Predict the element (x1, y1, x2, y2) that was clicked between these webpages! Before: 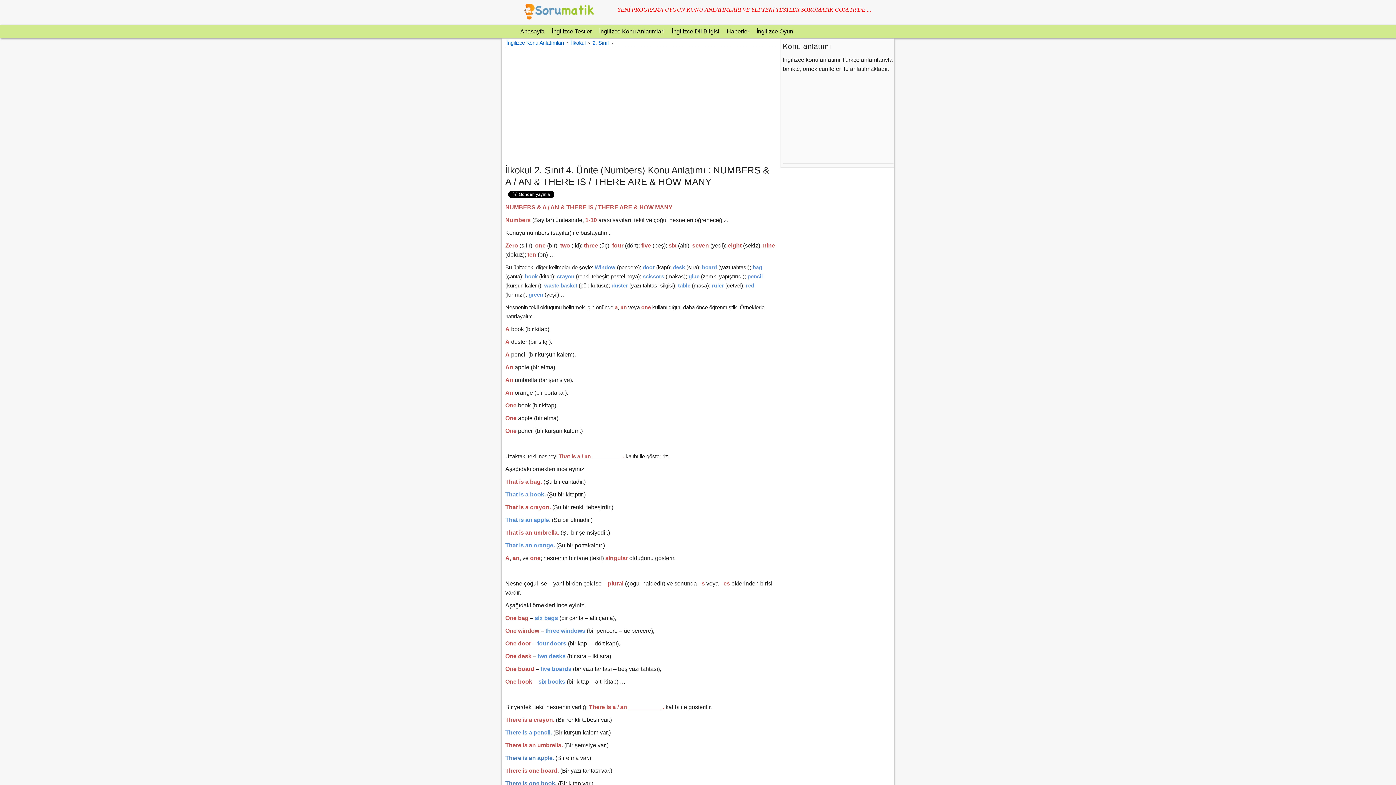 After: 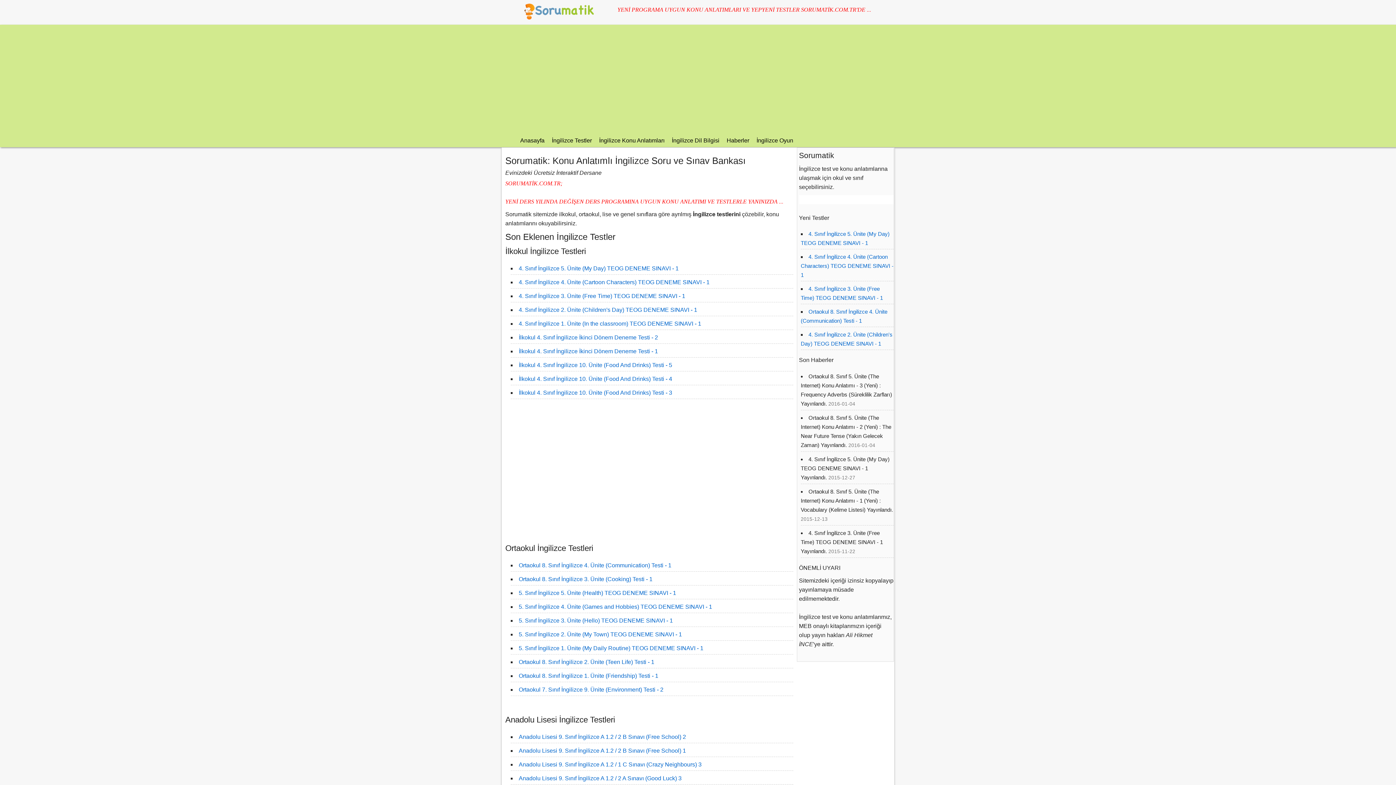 Action: label: Anasayfa bbox: (520, 26, 544, 36)